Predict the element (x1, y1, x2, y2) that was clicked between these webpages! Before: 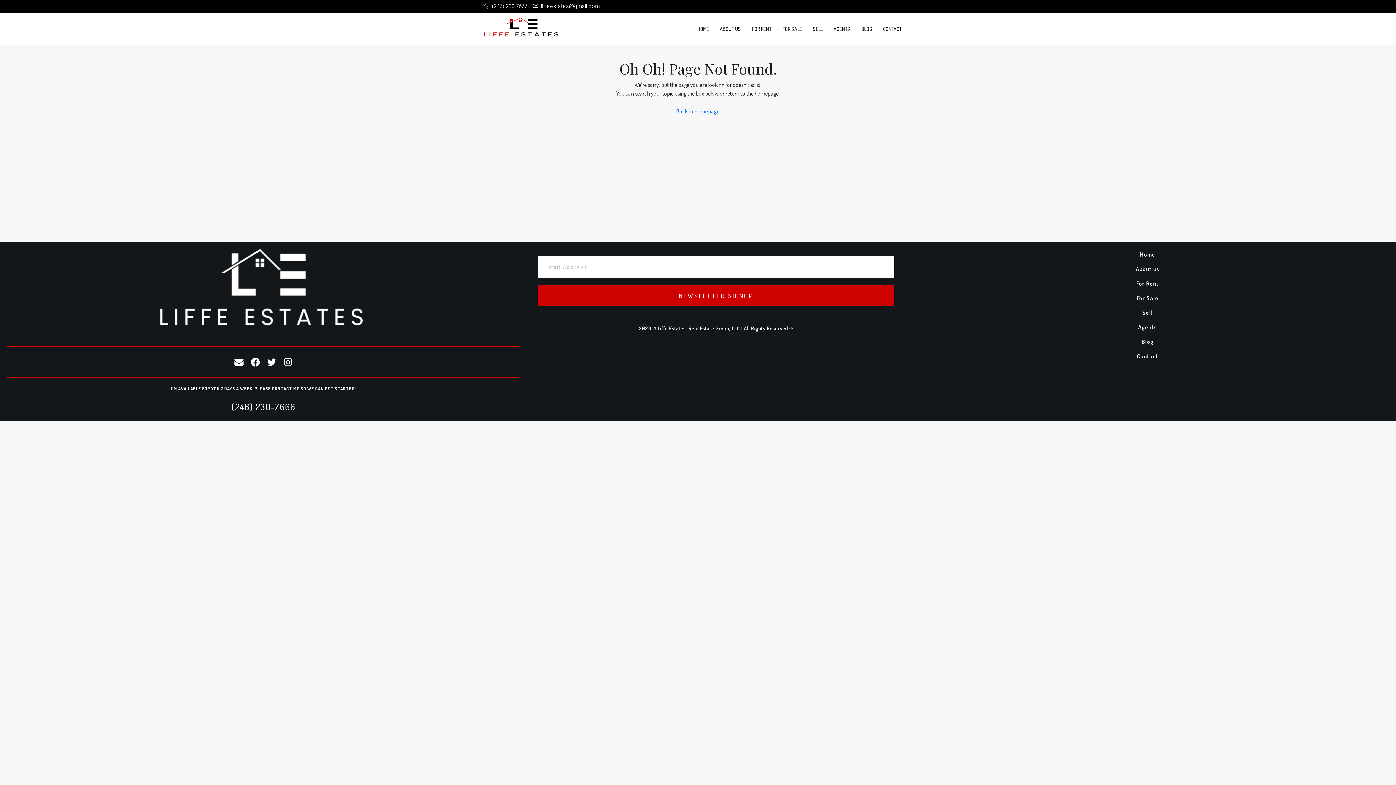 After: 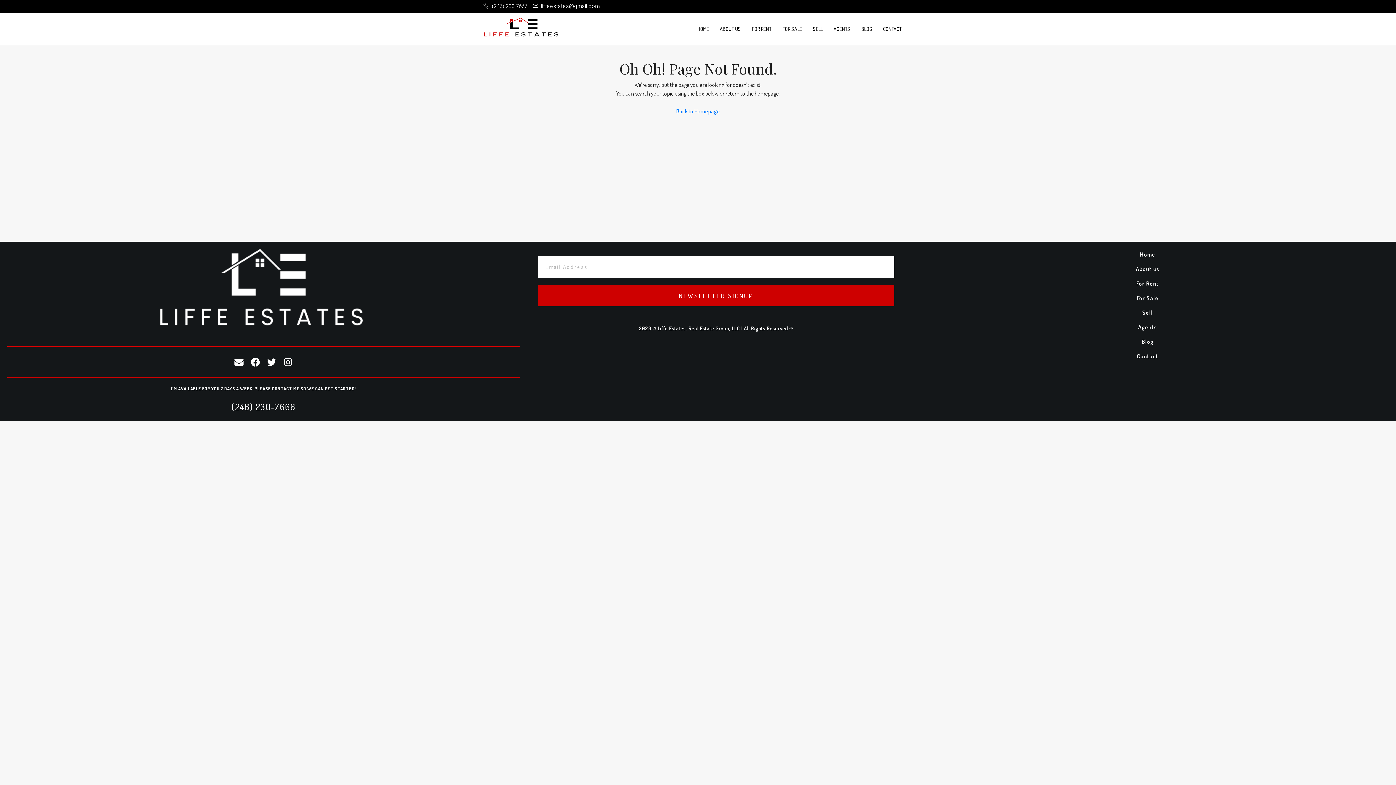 Action: label: (246) 230-7666 bbox: (231, 401, 295, 412)